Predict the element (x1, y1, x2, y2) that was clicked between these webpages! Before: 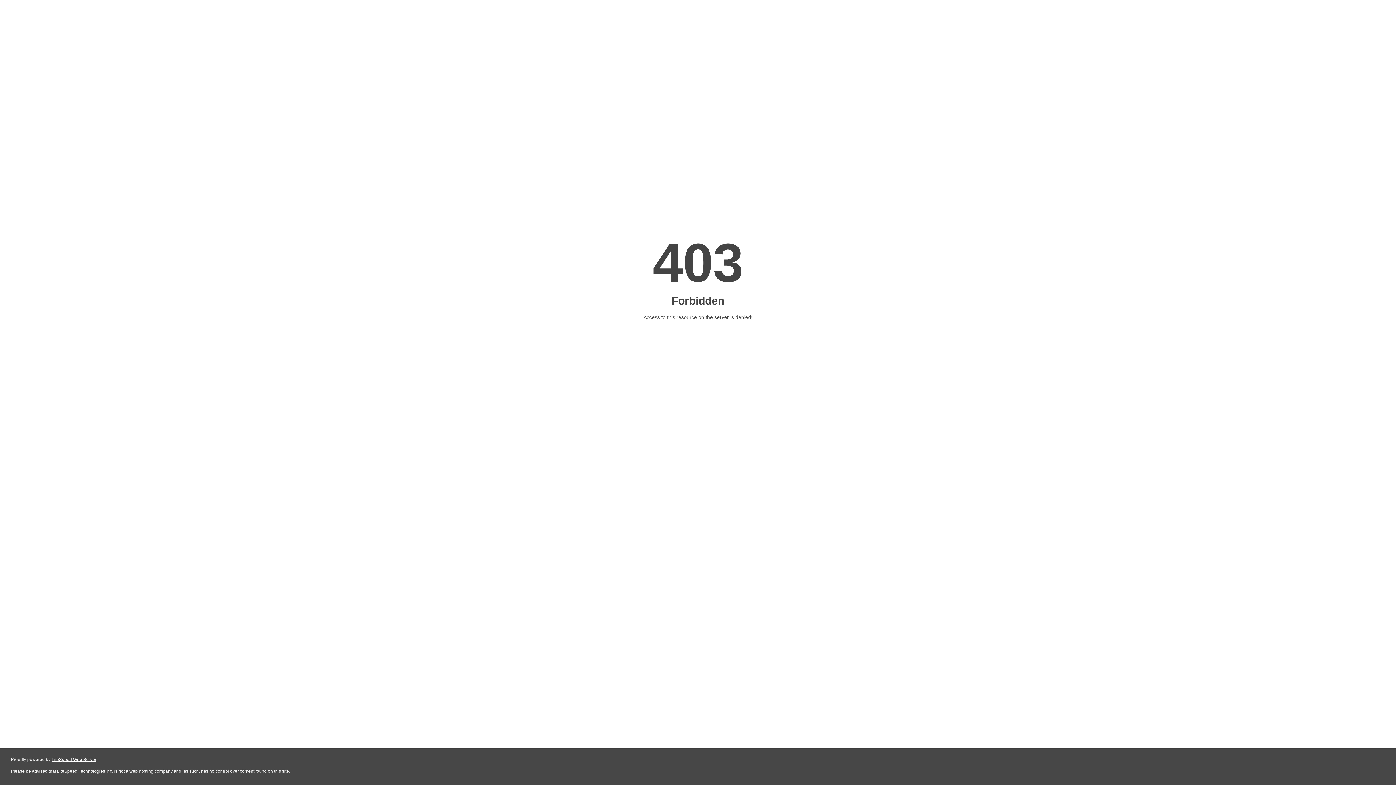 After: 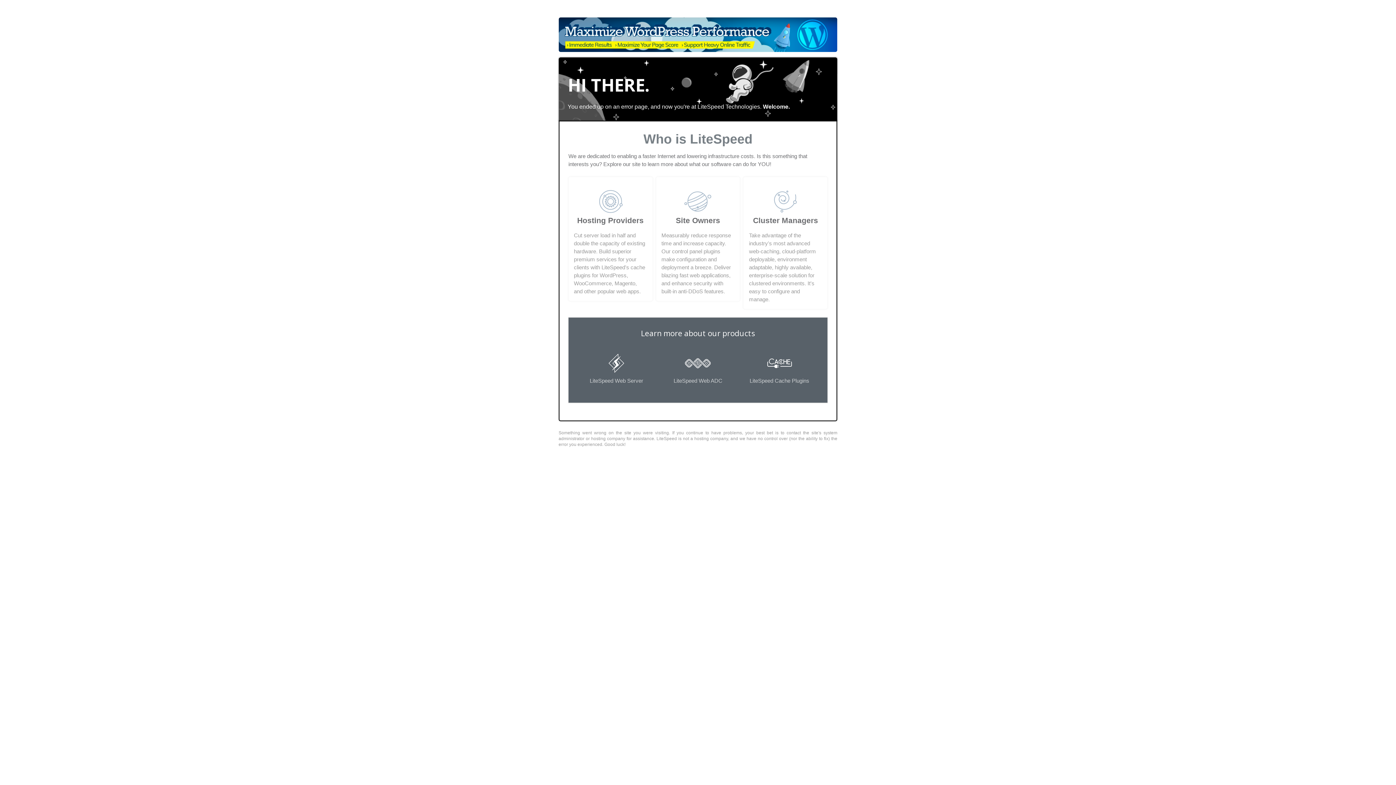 Action: label: LiteSpeed Web Server bbox: (51, 757, 96, 762)